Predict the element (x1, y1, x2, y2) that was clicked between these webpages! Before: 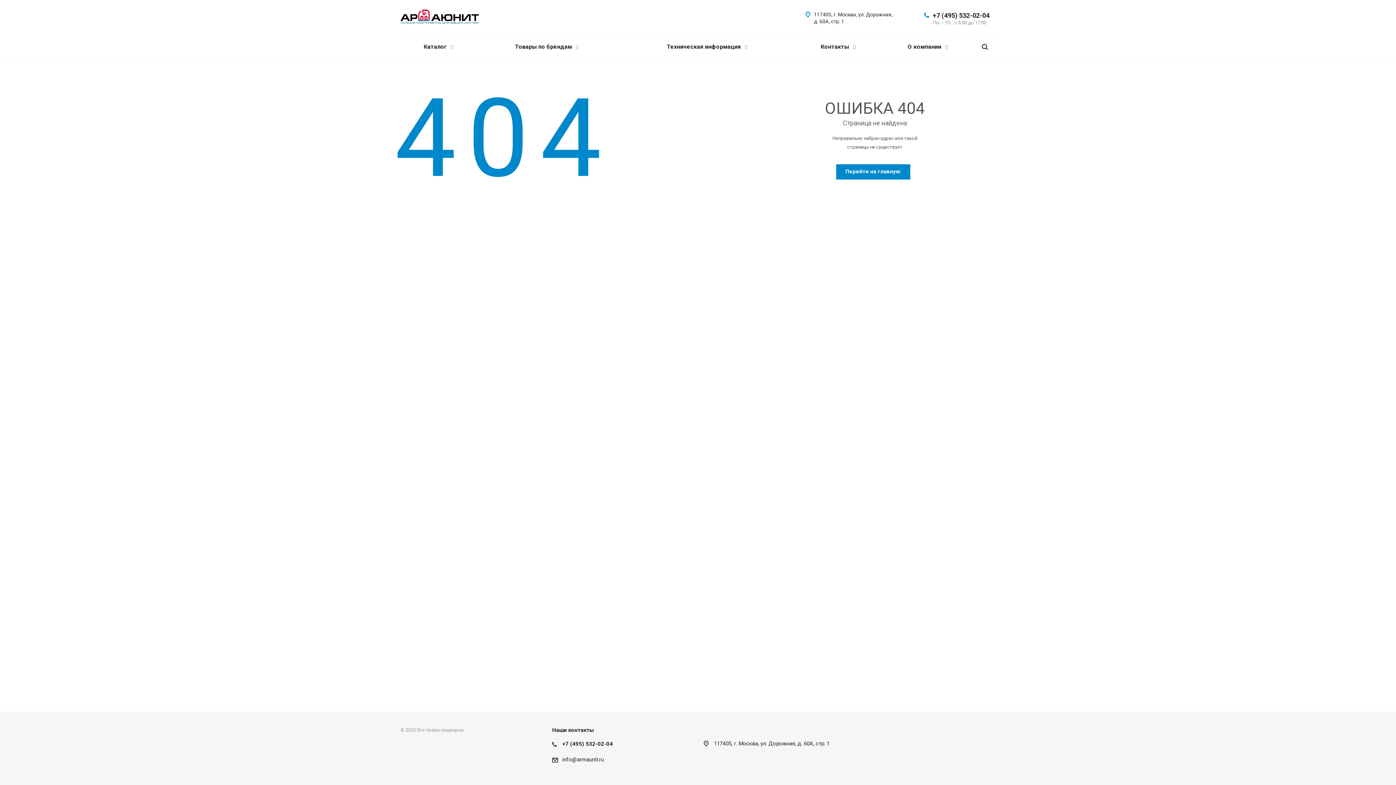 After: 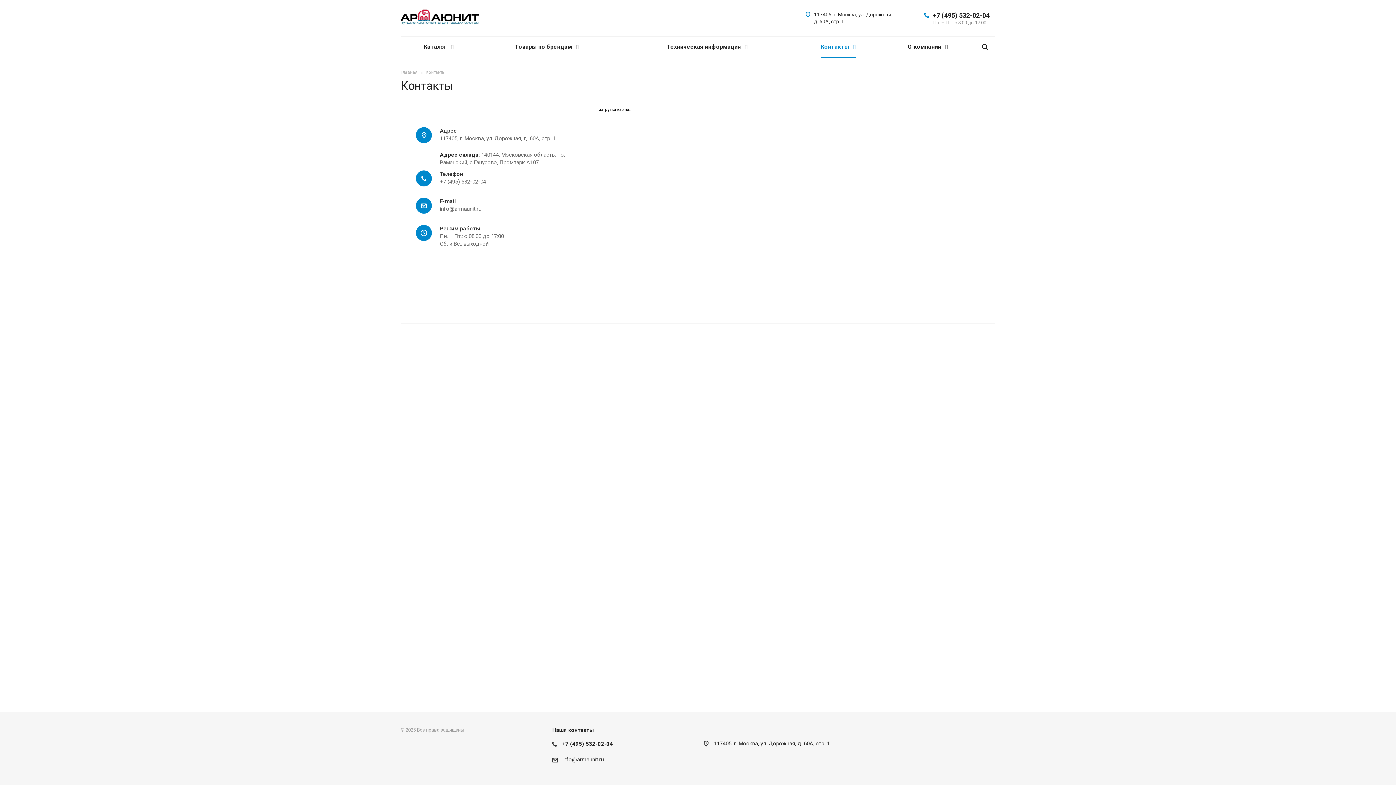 Action: label: Контакты  bbox: (816, 36, 857, 57)